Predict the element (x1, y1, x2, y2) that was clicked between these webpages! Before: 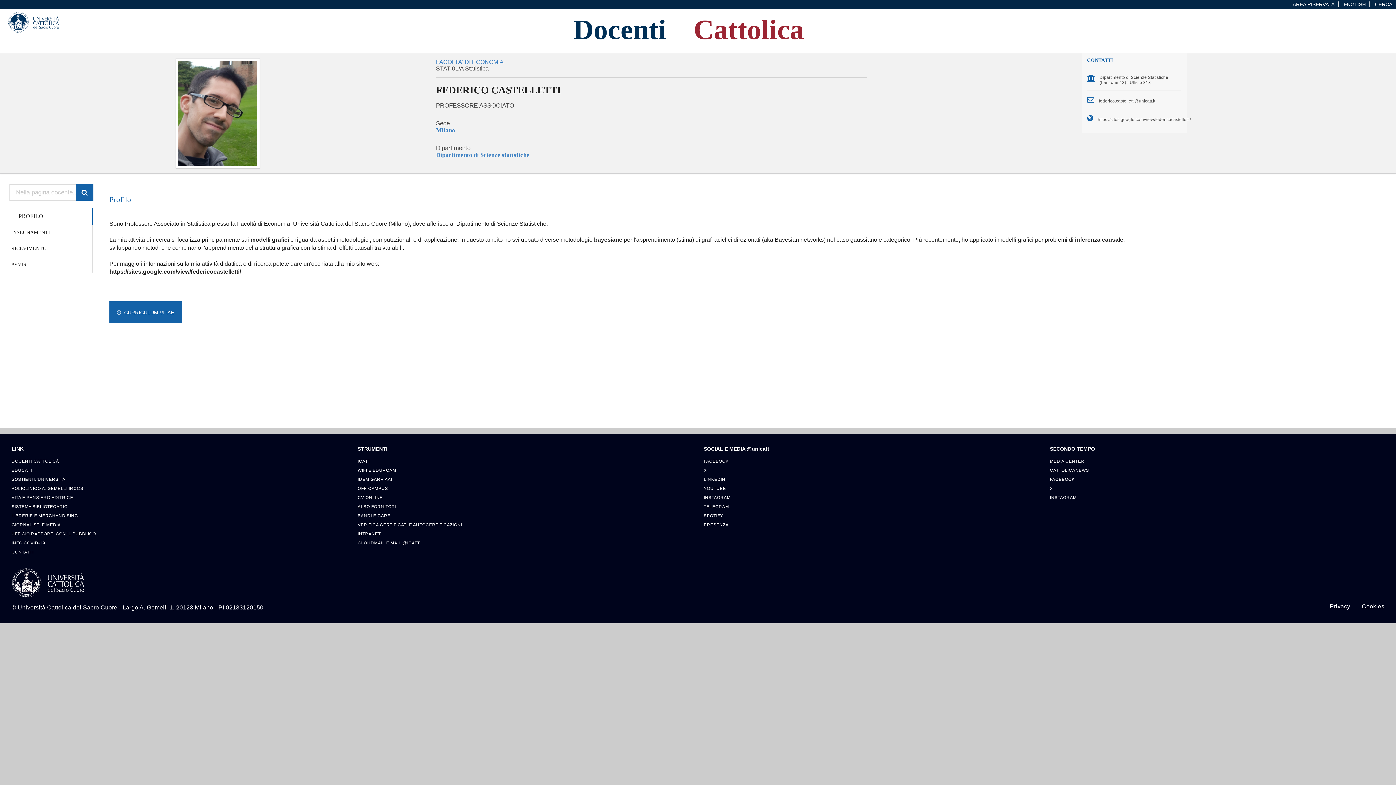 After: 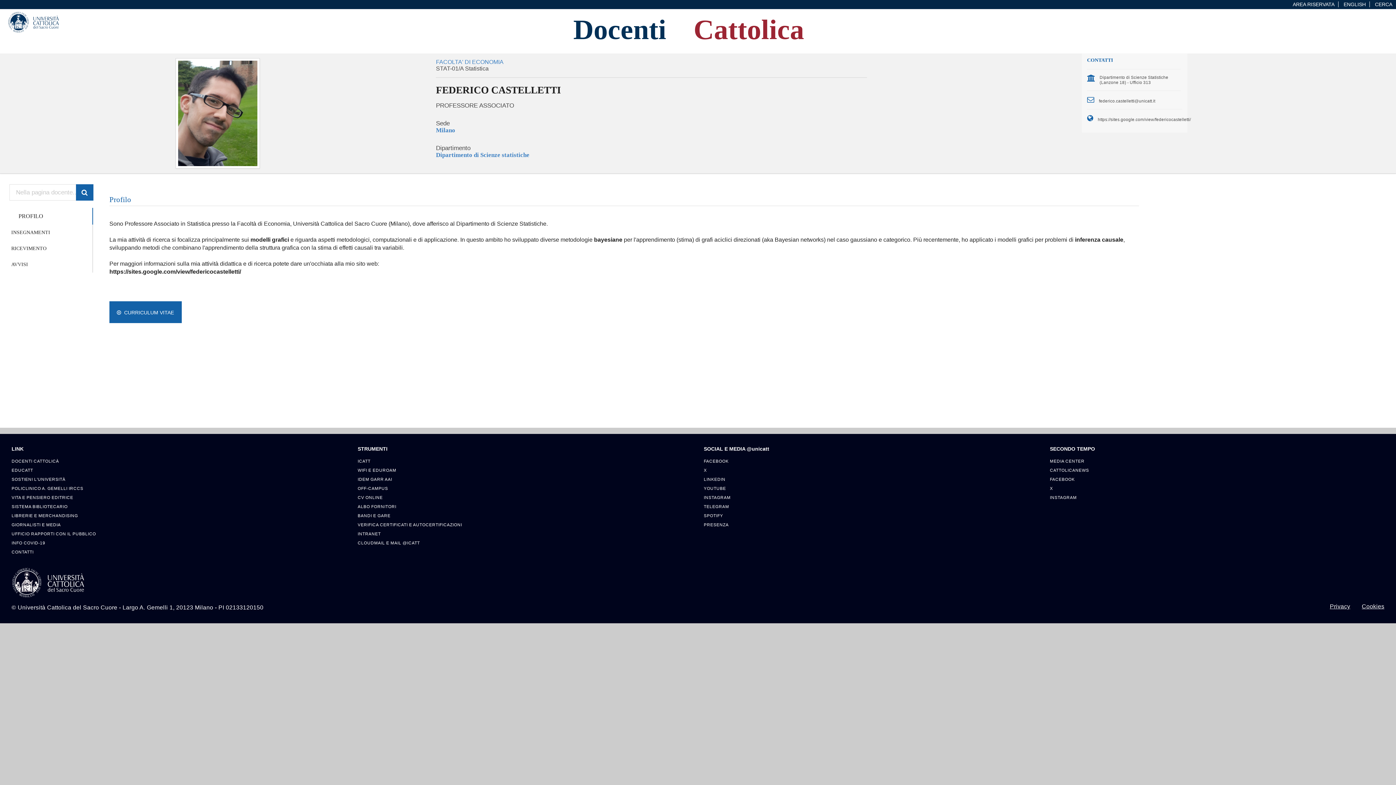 Action: label: GIORNALISTI E MEDIA bbox: (11, 520, 346, 529)